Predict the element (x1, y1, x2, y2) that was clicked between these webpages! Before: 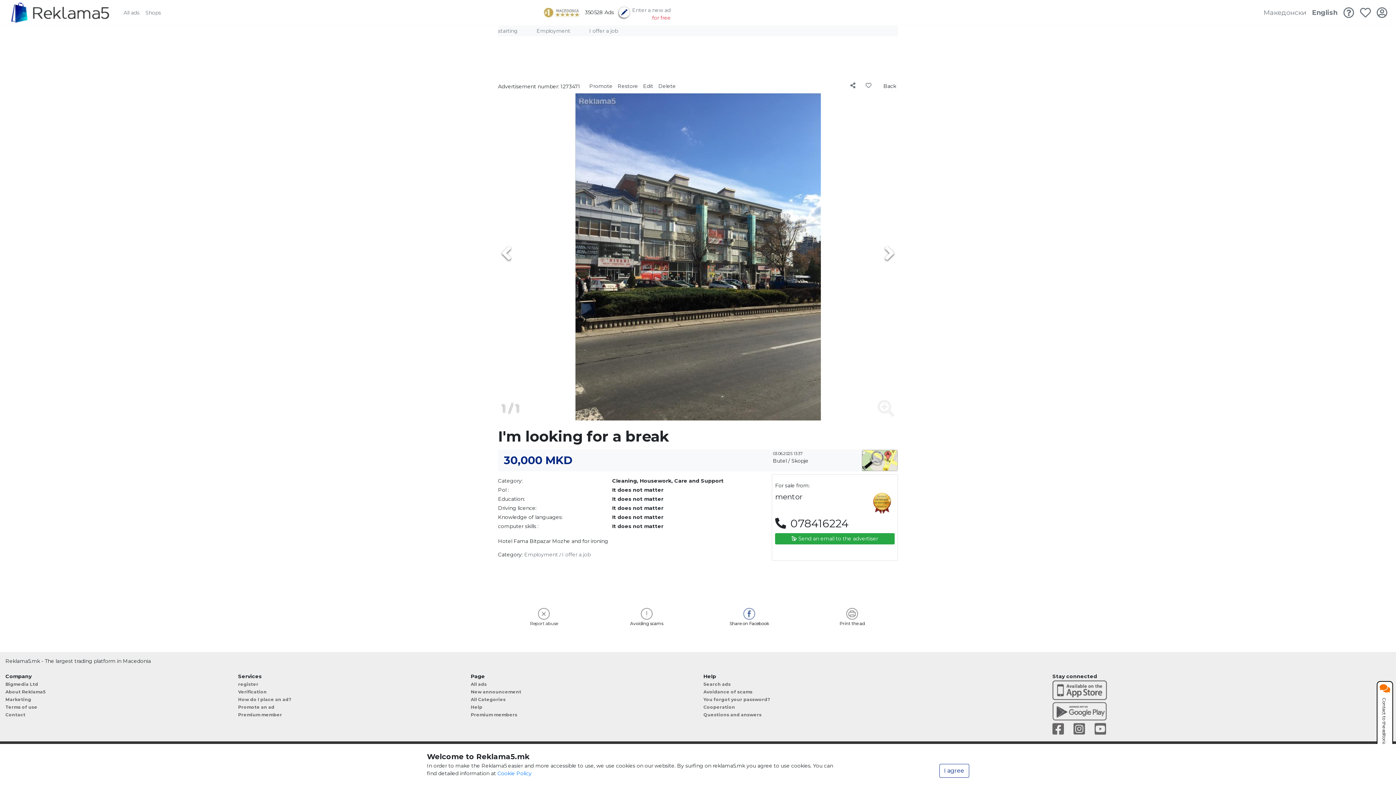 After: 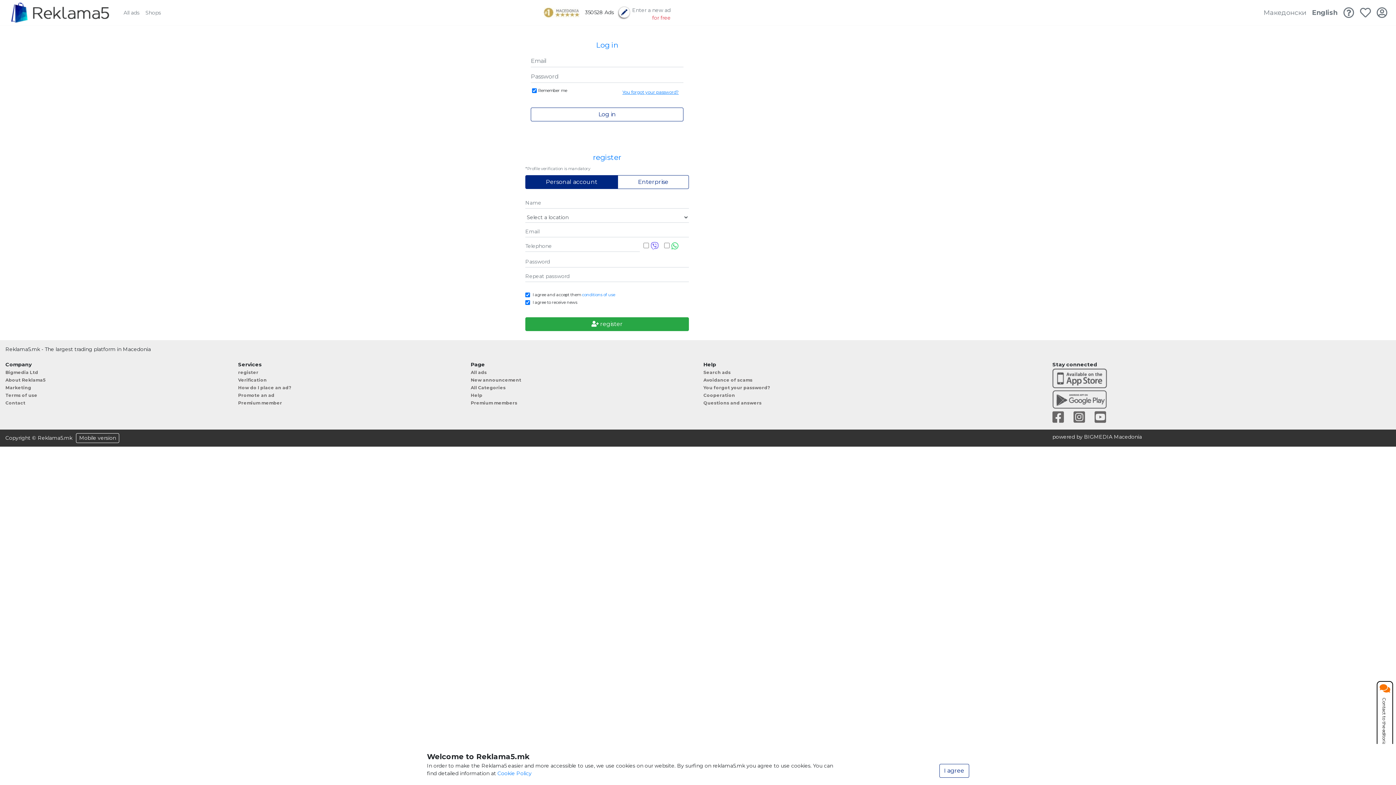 Action: label: Verification bbox: (238, 689, 266, 694)